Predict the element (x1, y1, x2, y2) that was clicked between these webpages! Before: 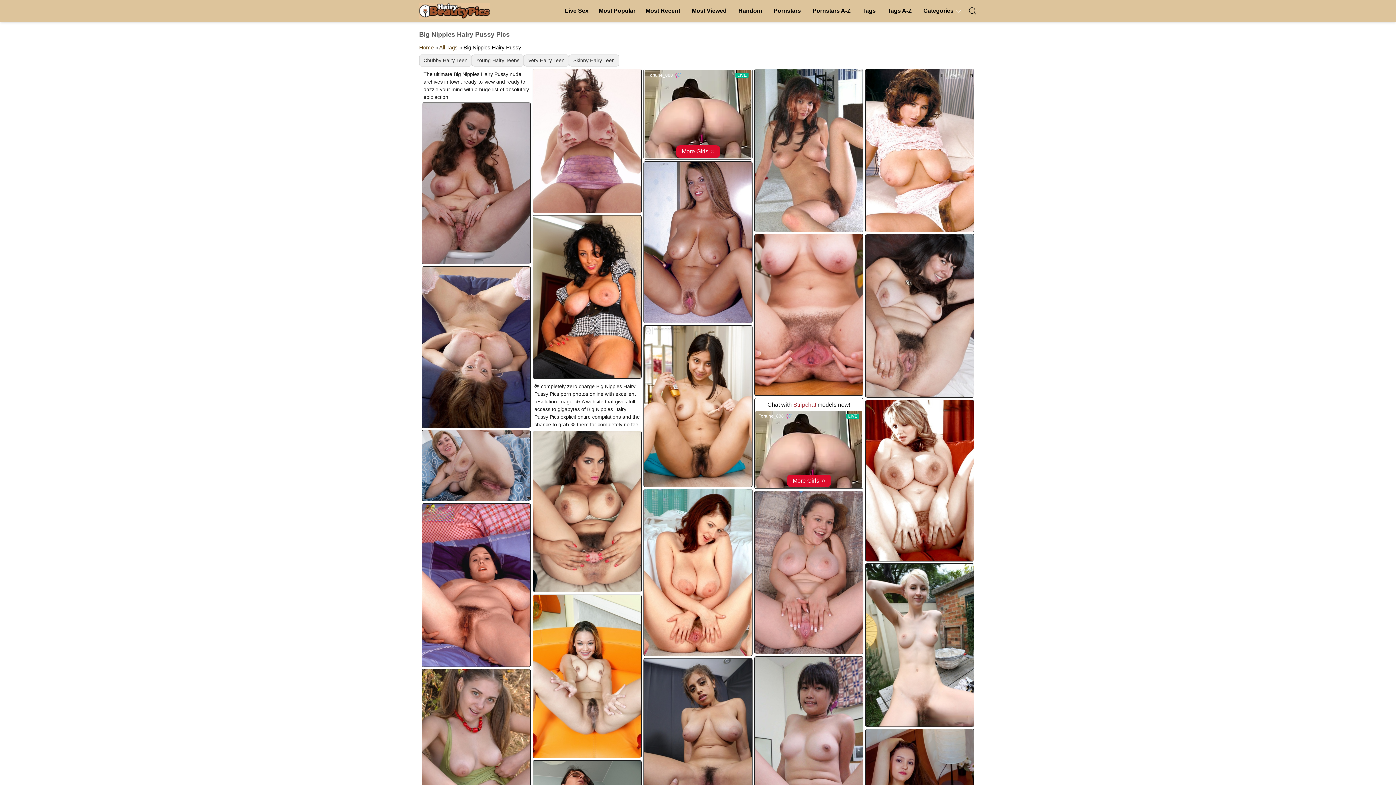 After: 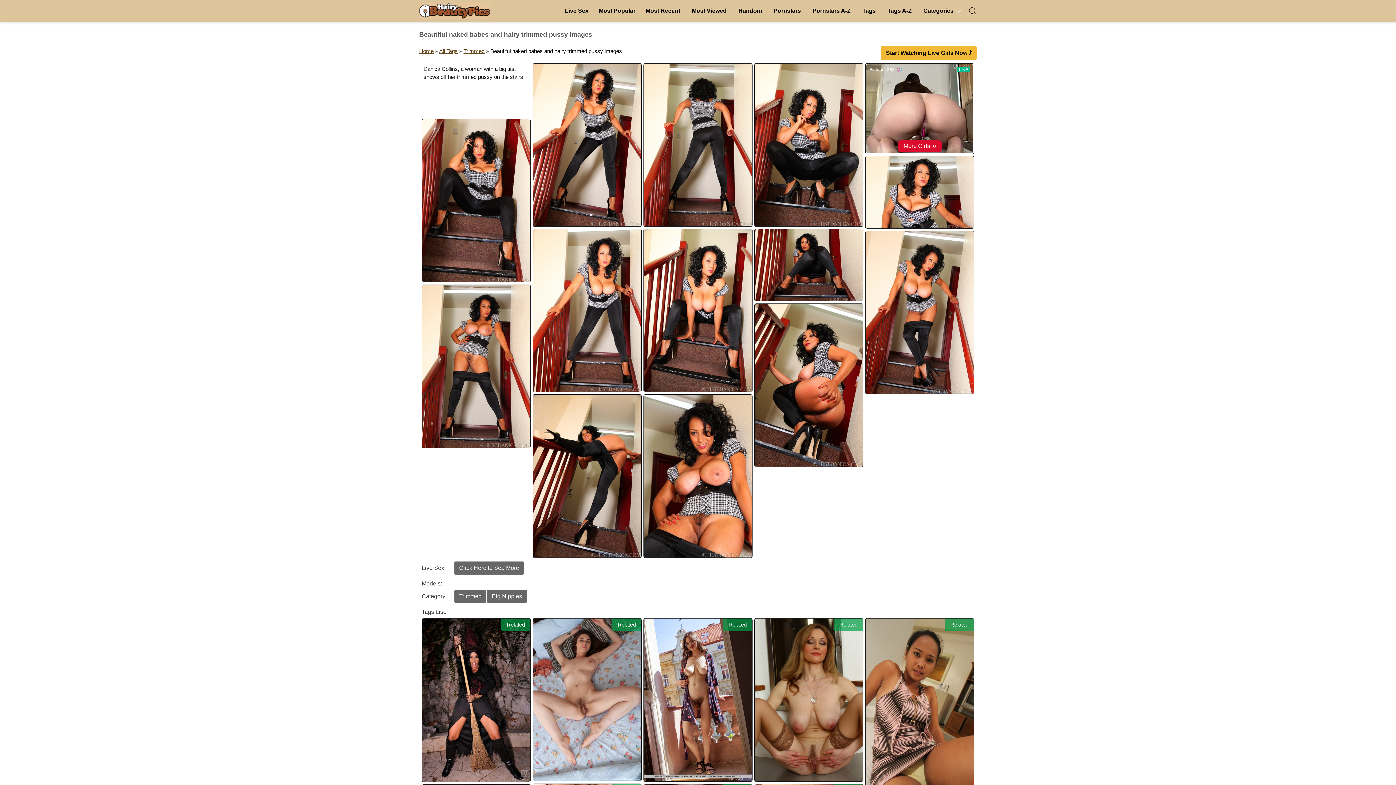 Action: bbox: (533, 215, 641, 378)